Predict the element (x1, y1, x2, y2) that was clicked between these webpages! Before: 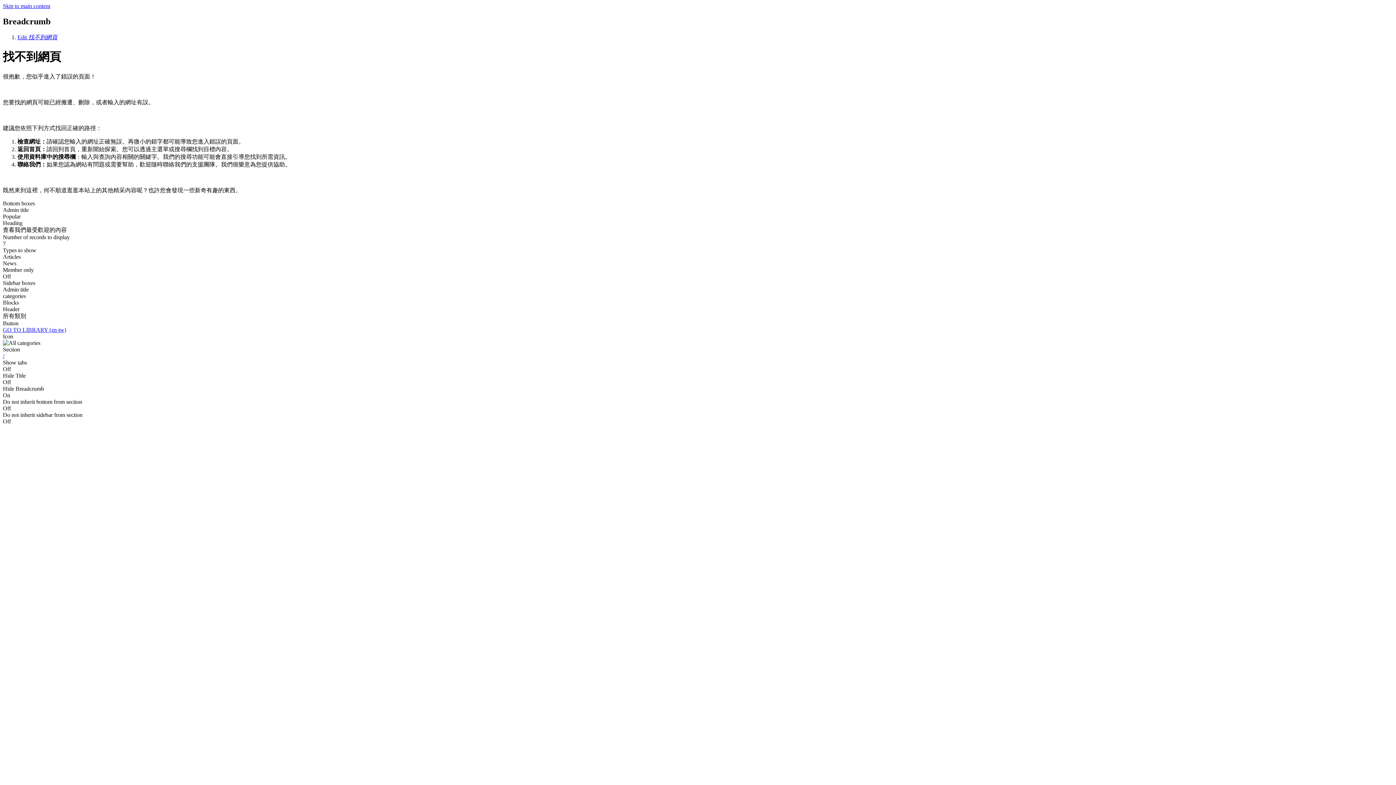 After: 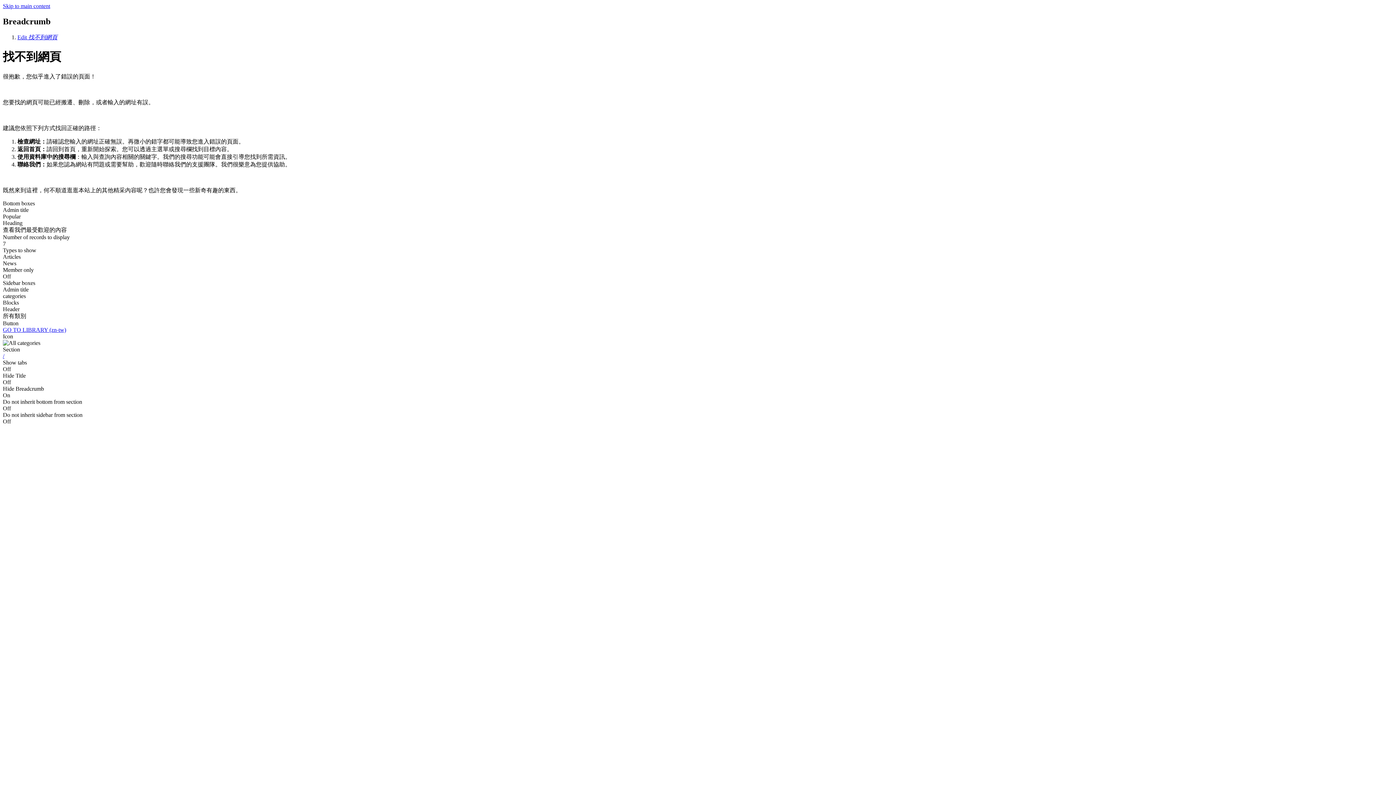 Action: label: Skip to main content bbox: (2, 2, 50, 9)